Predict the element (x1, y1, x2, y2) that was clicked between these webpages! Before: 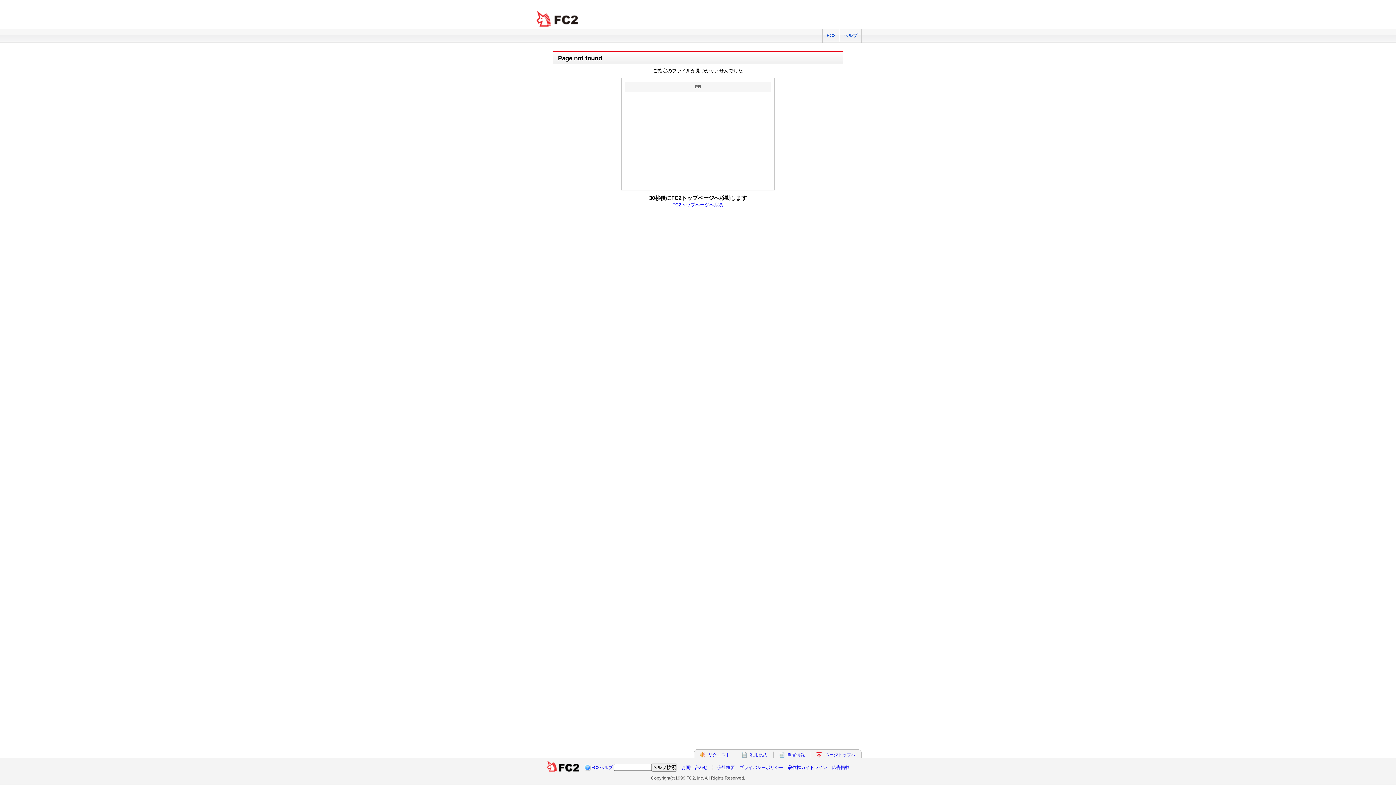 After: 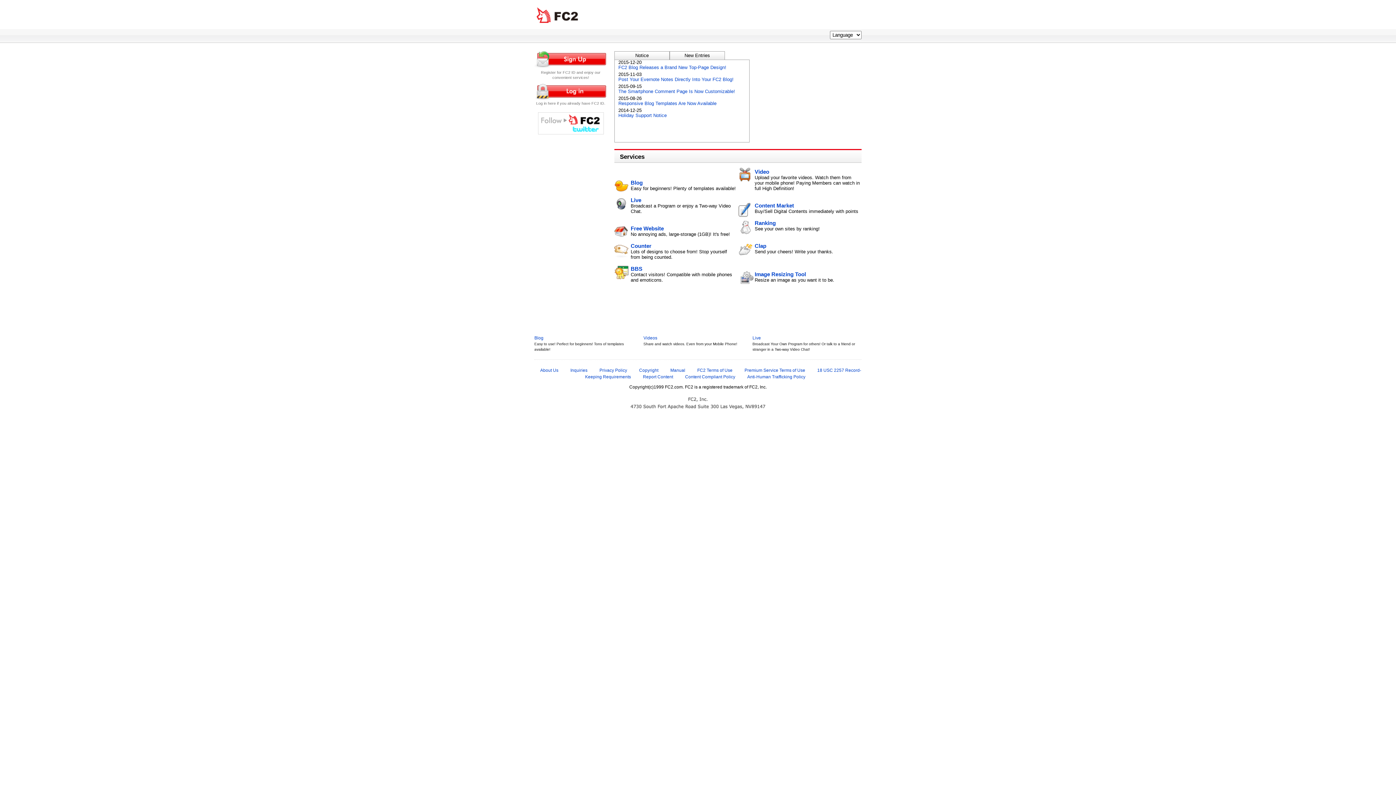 Action: bbox: (825, 752, 855, 757) label: ページトップへ